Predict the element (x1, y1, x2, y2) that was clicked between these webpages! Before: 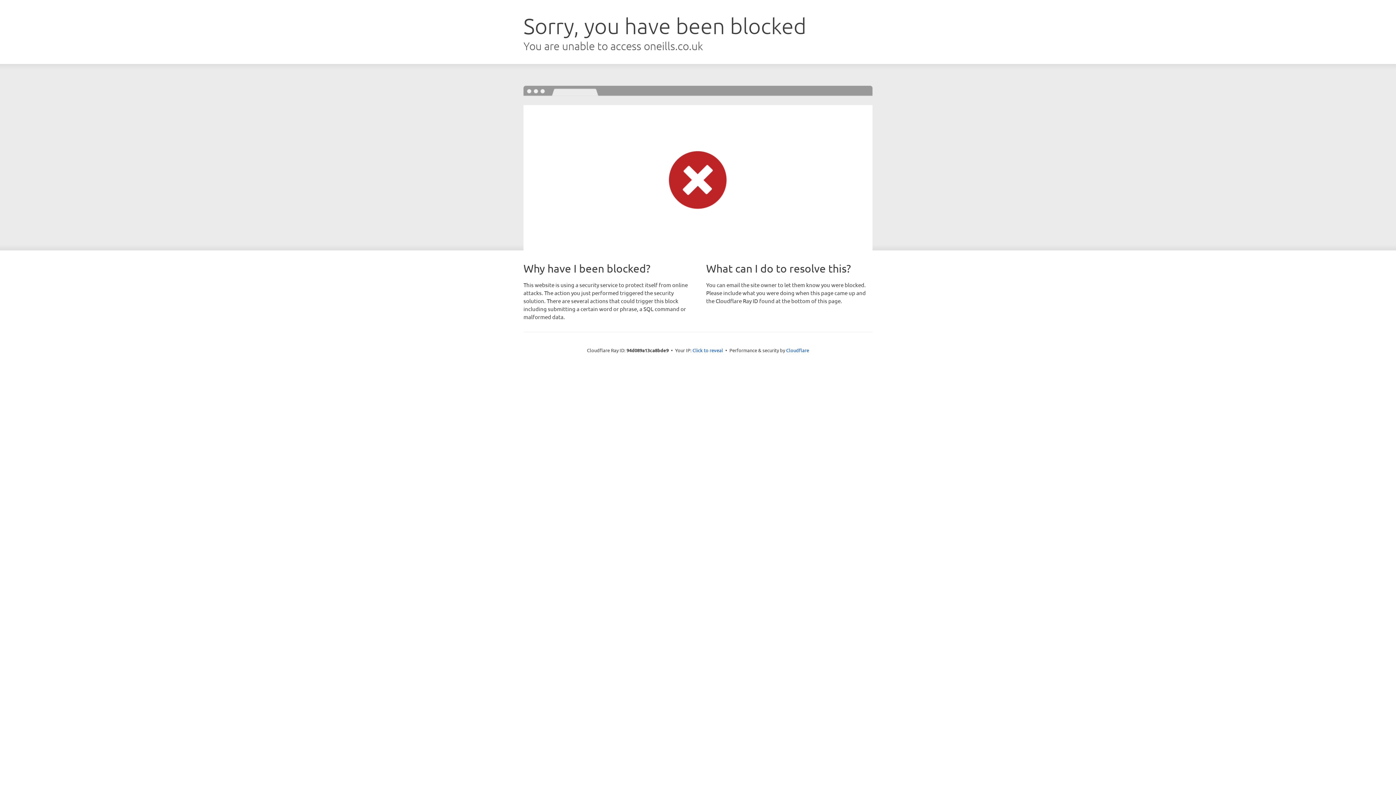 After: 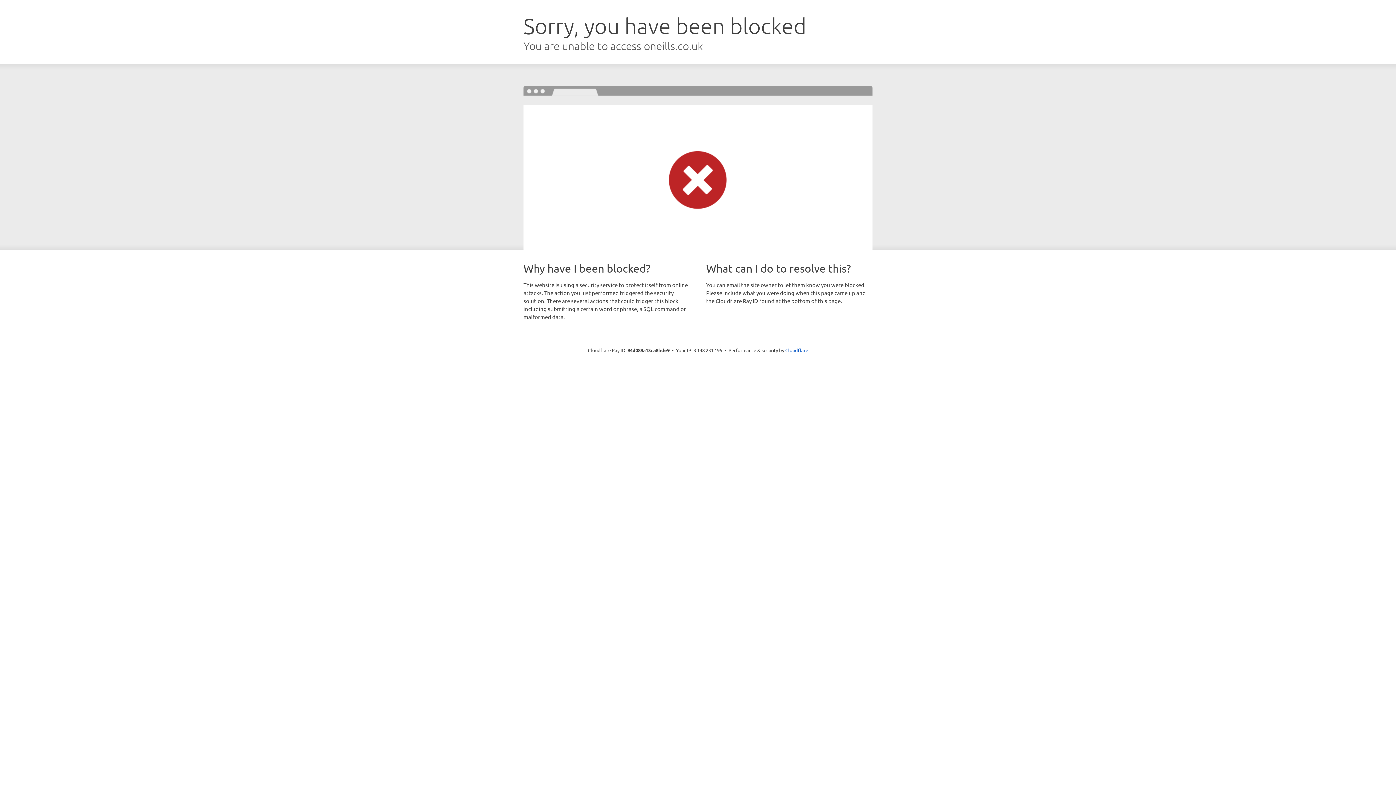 Action: bbox: (692, 346, 723, 353) label: Click to reveal